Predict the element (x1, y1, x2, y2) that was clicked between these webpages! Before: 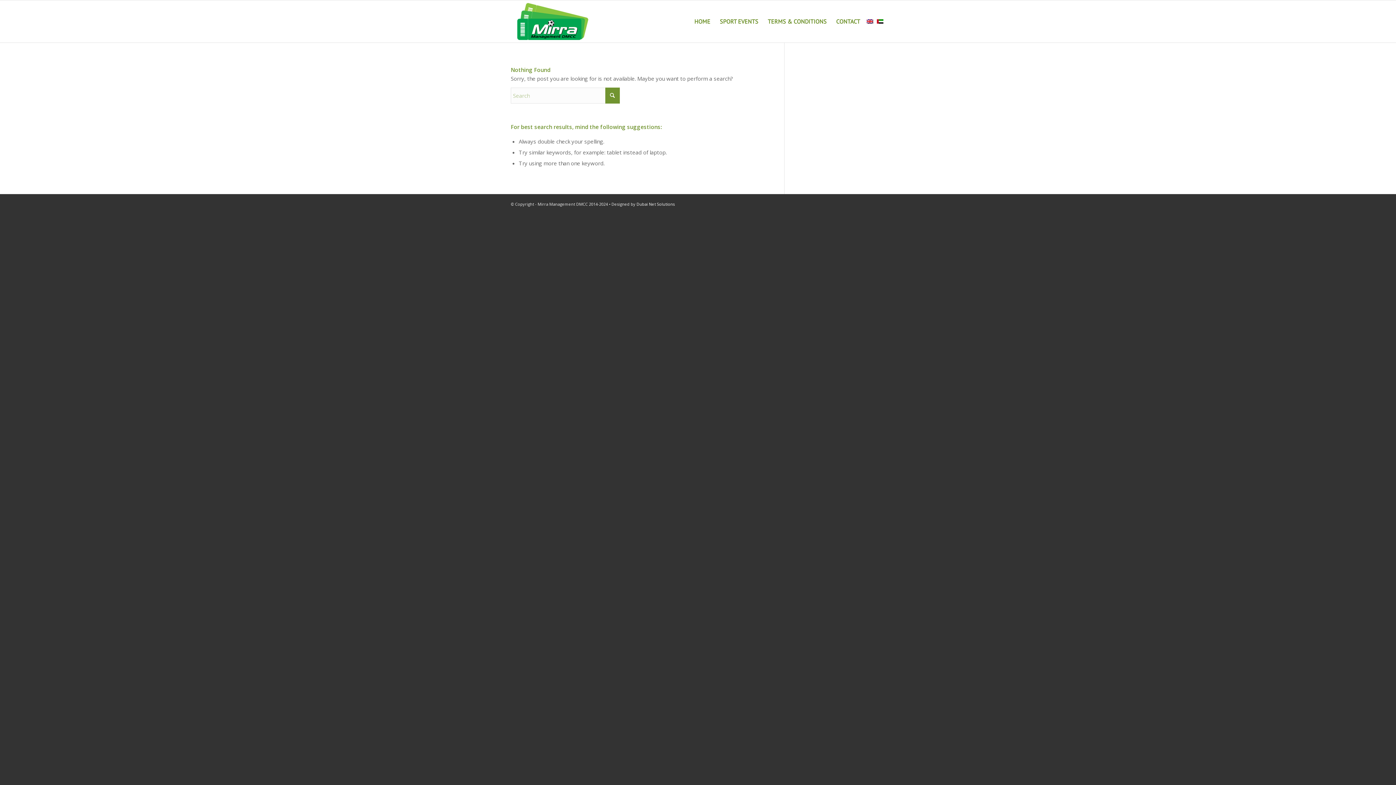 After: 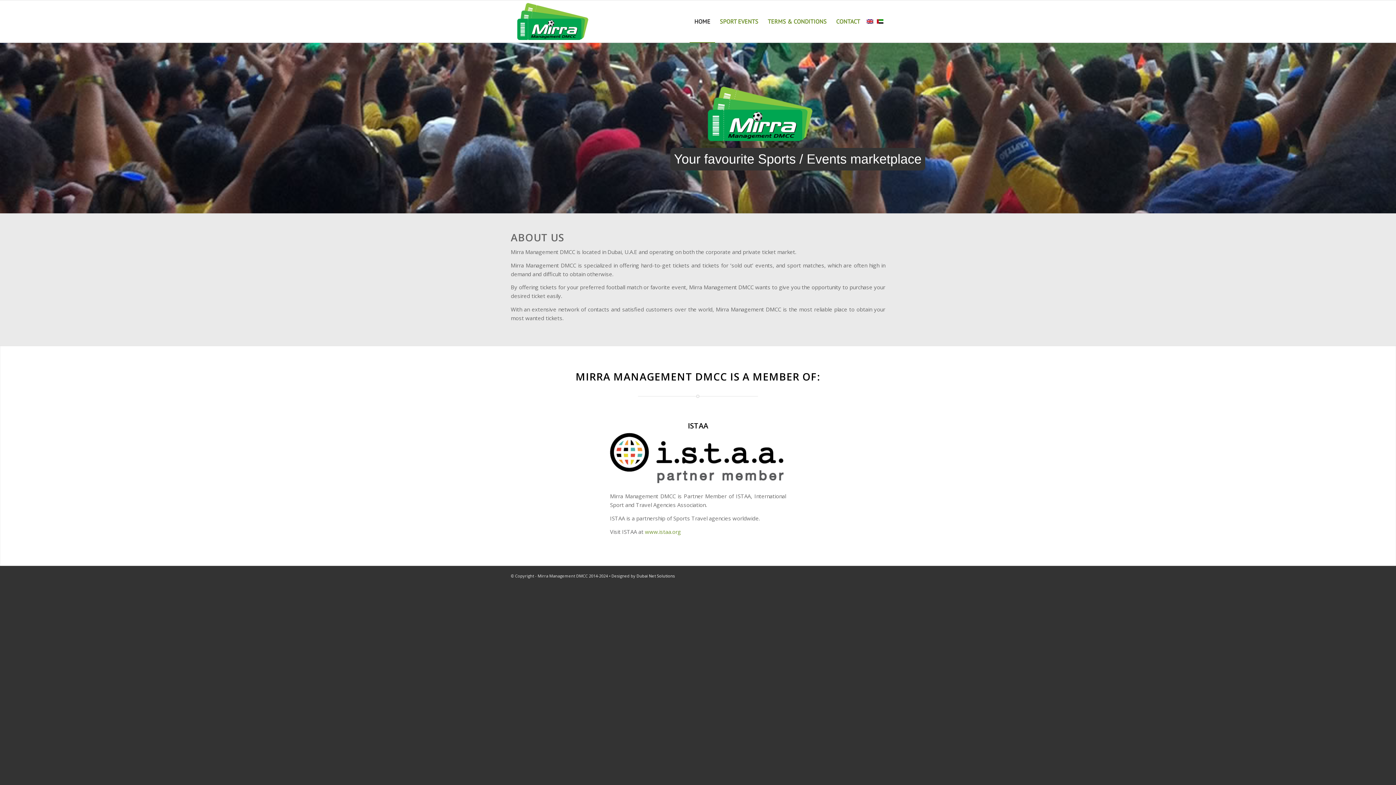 Action: label: HOME bbox: (689, 0, 715, 42)